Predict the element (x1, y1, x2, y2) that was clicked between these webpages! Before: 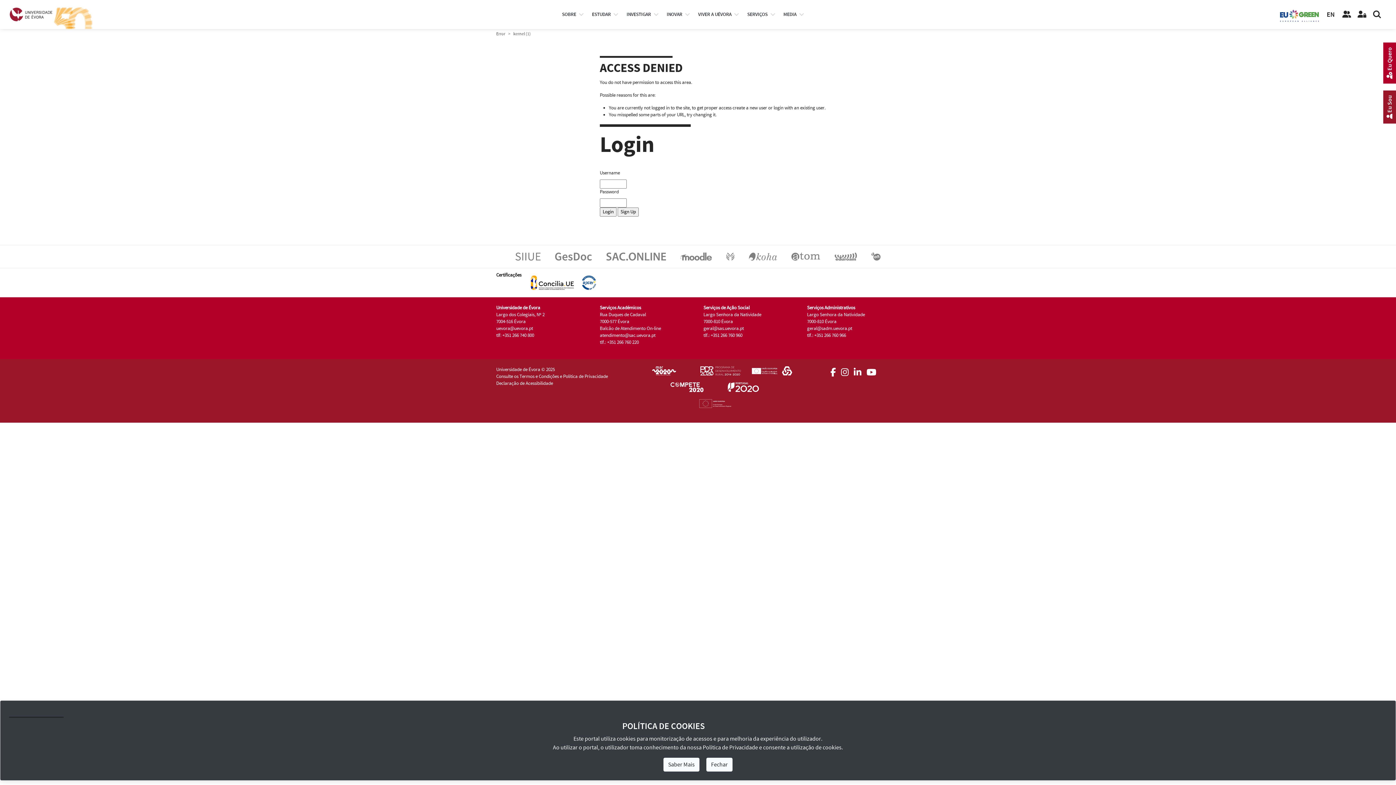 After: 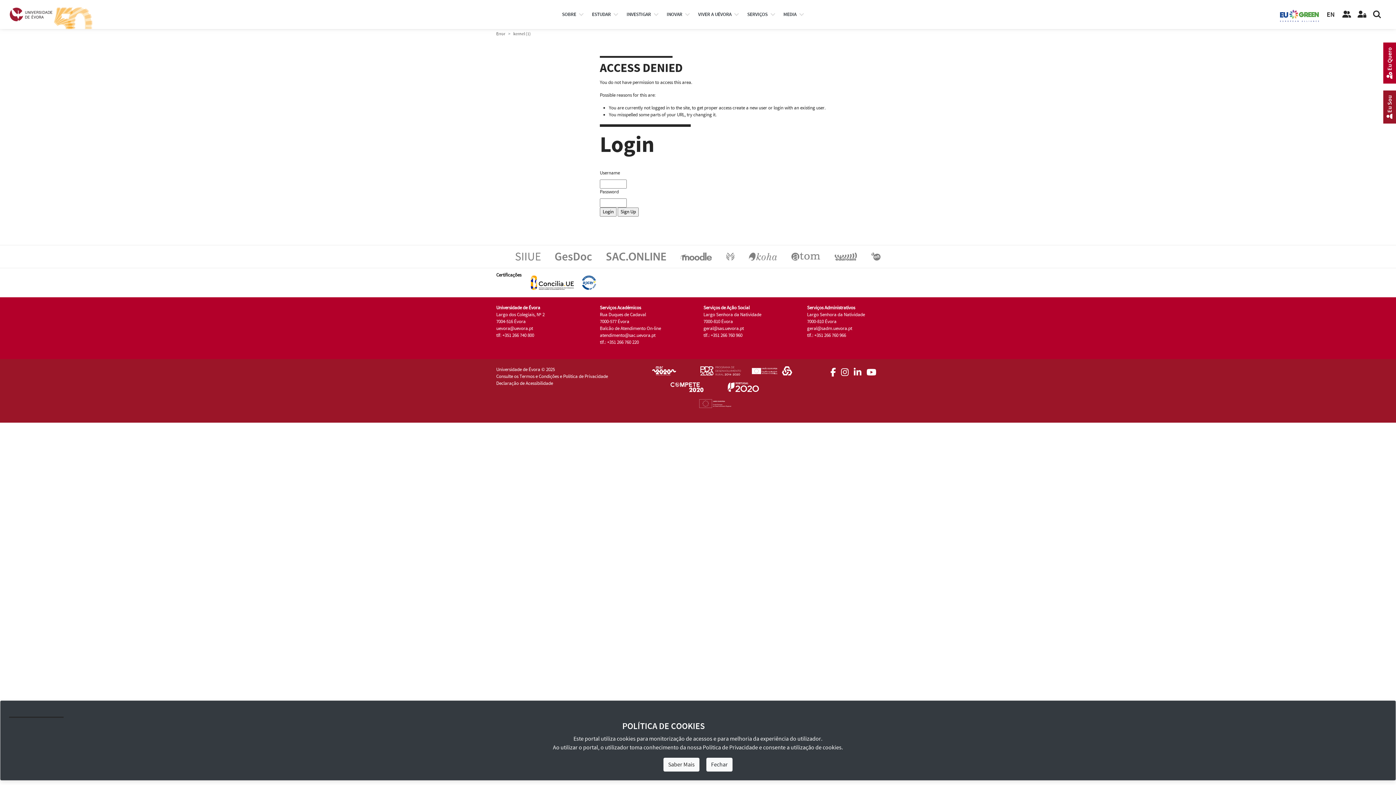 Action: bbox: (600, 325, 661, 331) label: Balcão de Atendimento On-line